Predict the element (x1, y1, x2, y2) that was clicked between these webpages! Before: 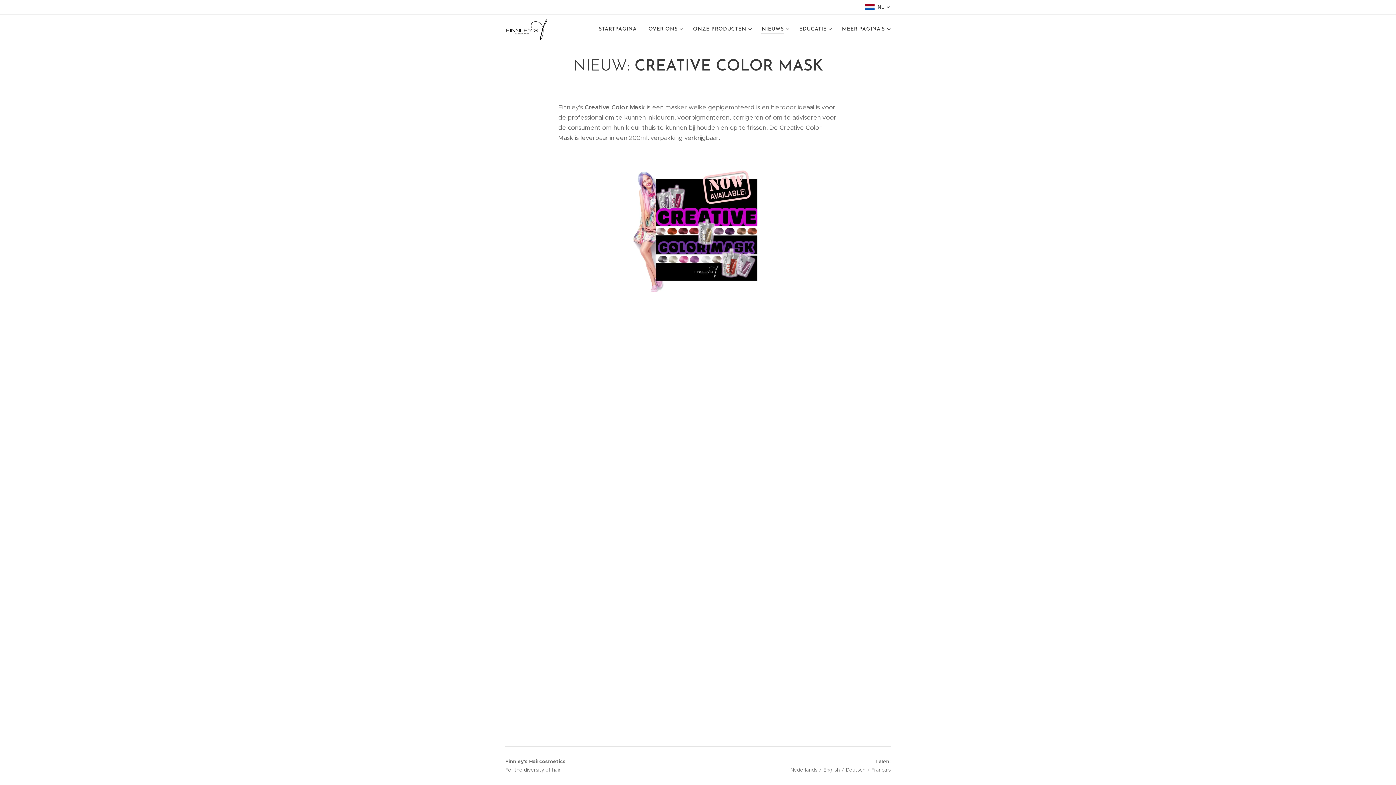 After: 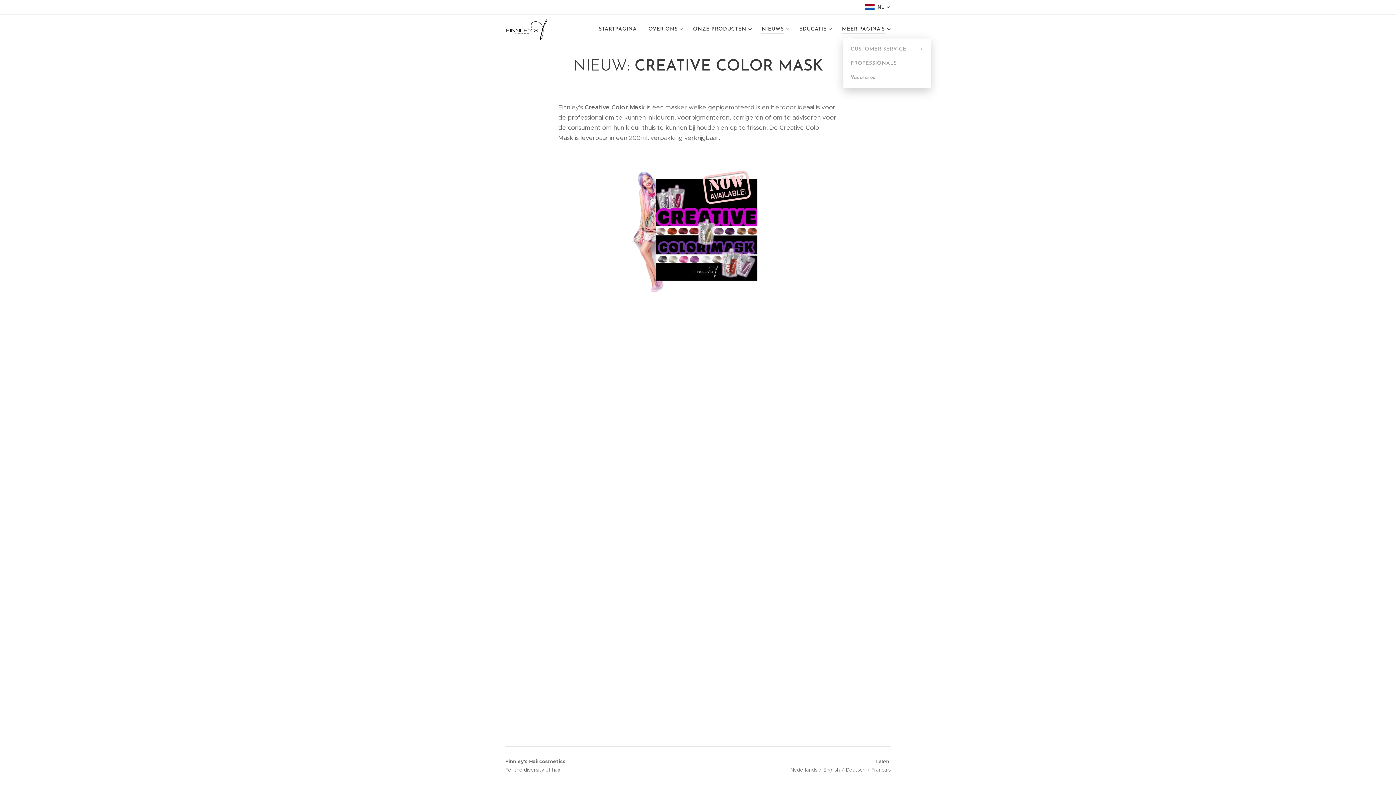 Action: label: MEER PAGINA'S bbox: (836, 20, 890, 38)